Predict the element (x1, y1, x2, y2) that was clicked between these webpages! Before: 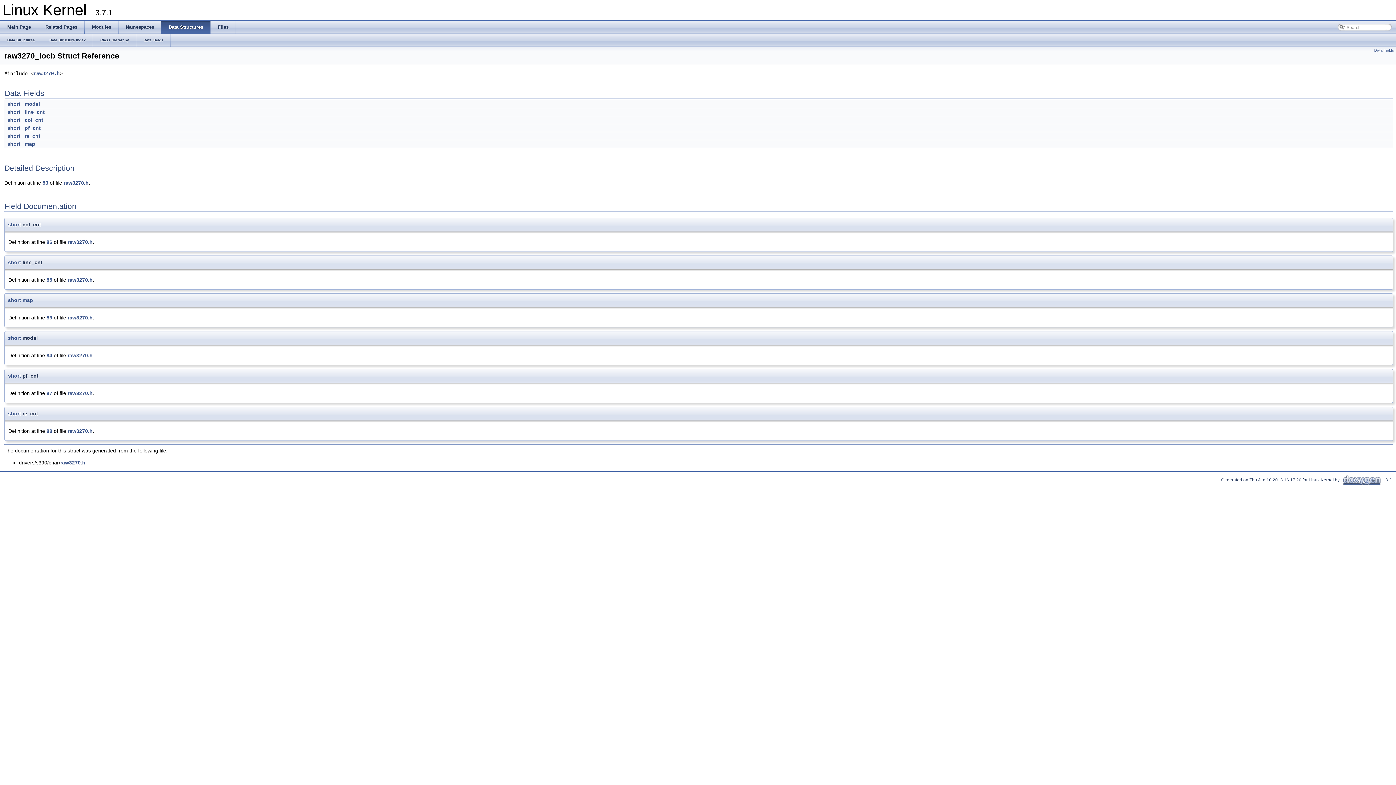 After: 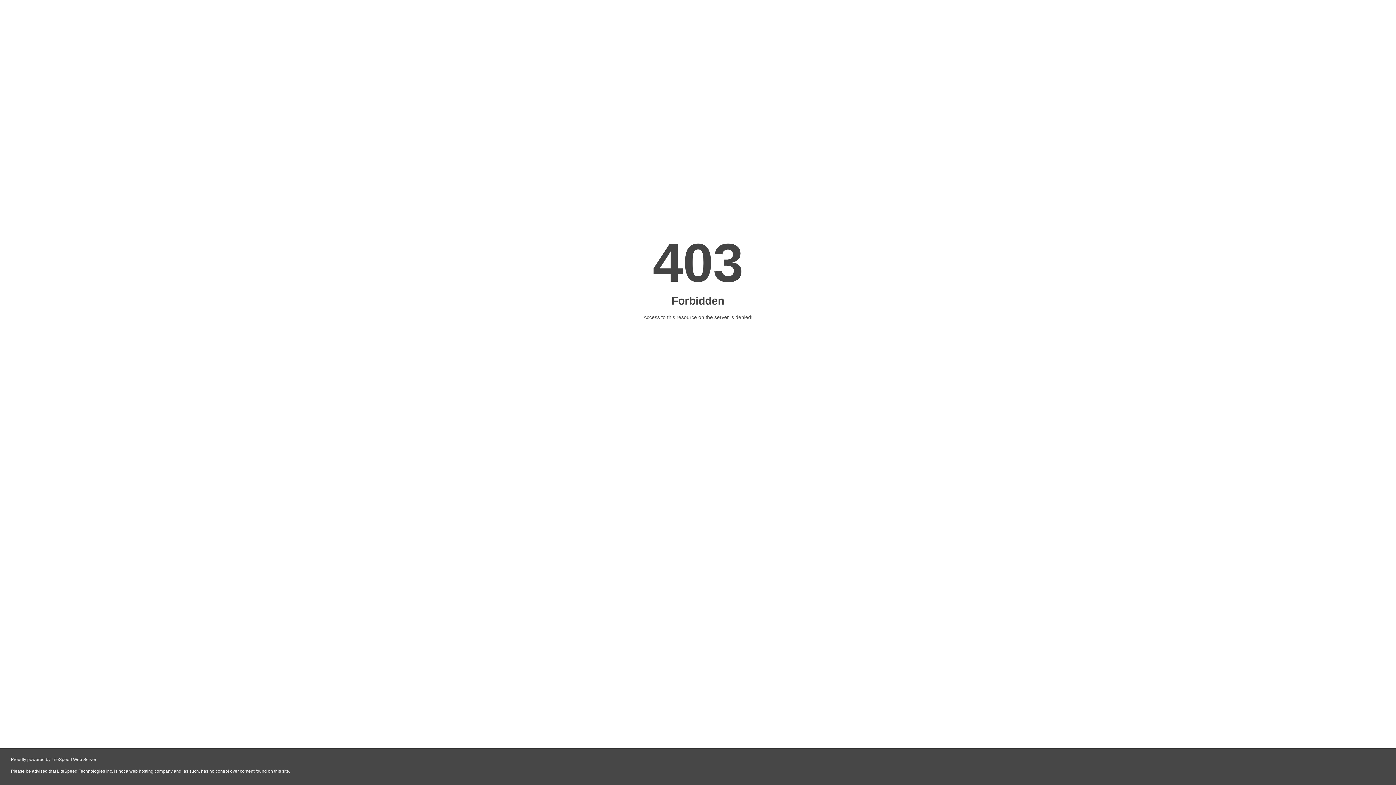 Action: label:    bbox: (1342, 477, 1382, 482)